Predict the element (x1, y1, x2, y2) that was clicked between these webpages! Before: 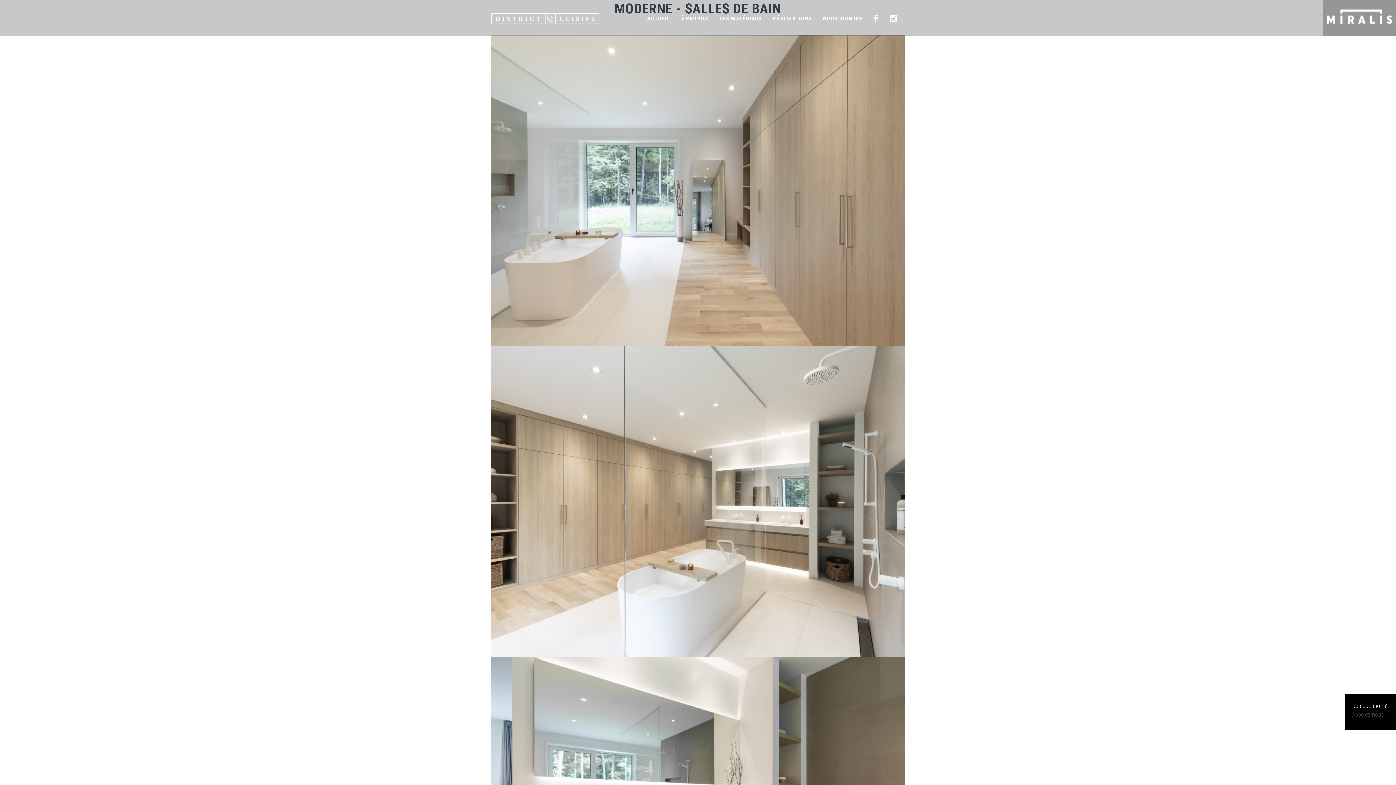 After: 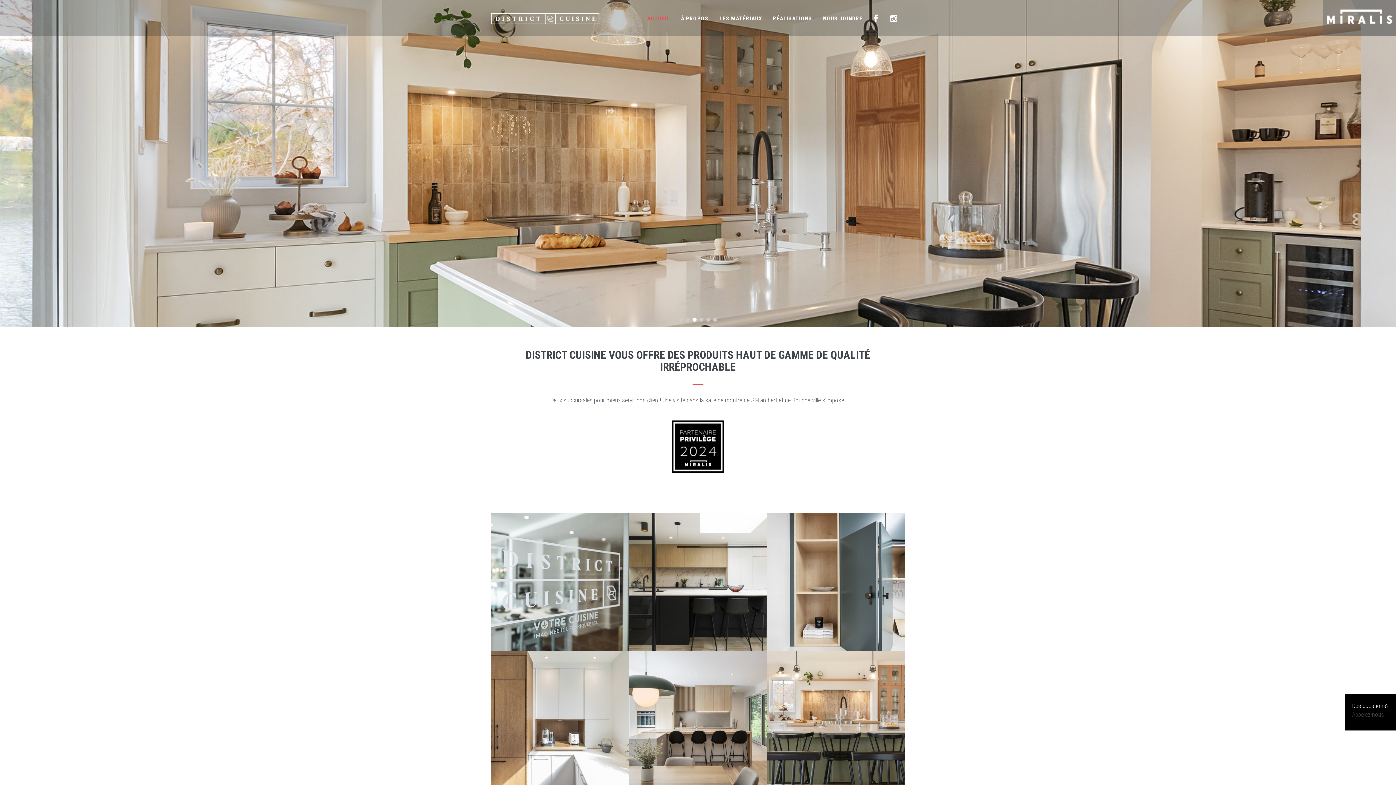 Action: bbox: (641, 0, 675, 36) label: ACCUEIL